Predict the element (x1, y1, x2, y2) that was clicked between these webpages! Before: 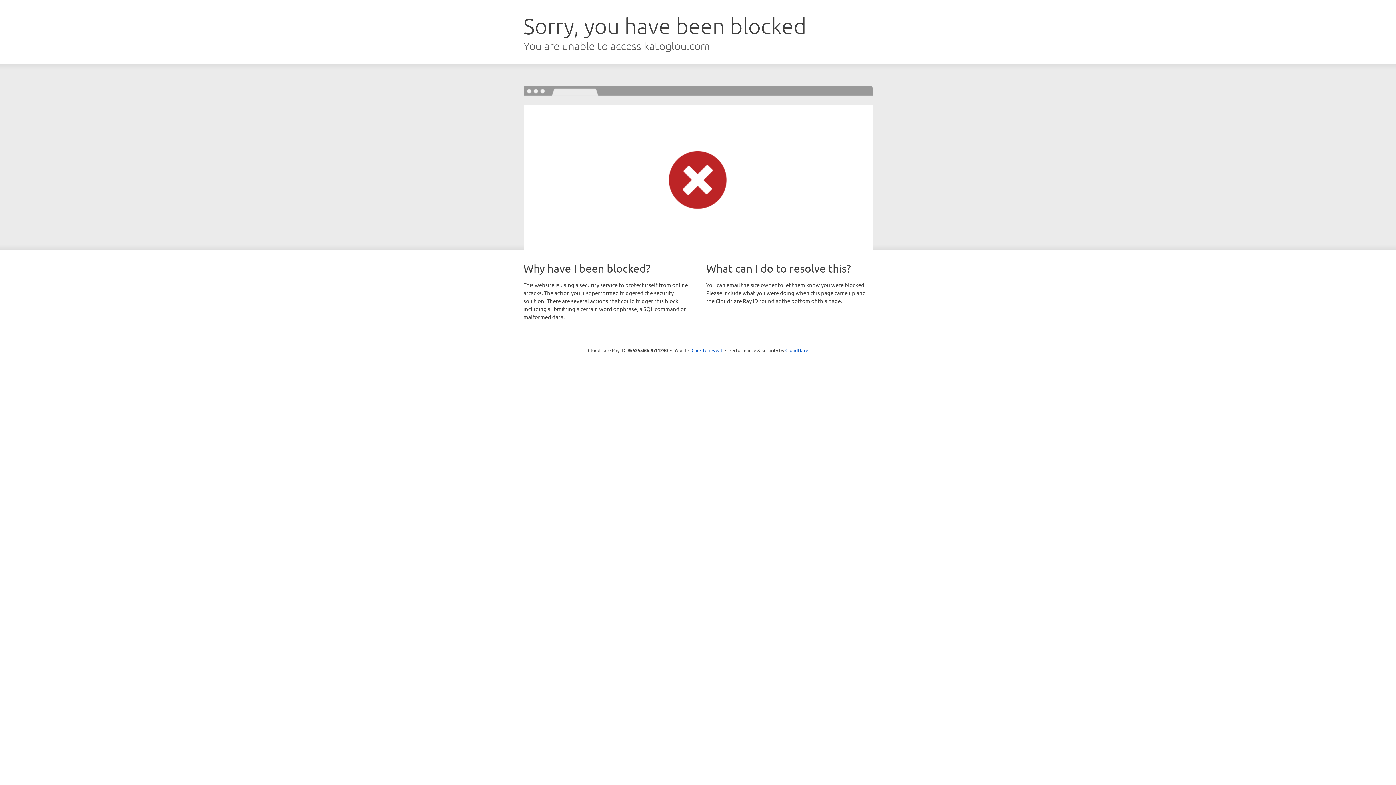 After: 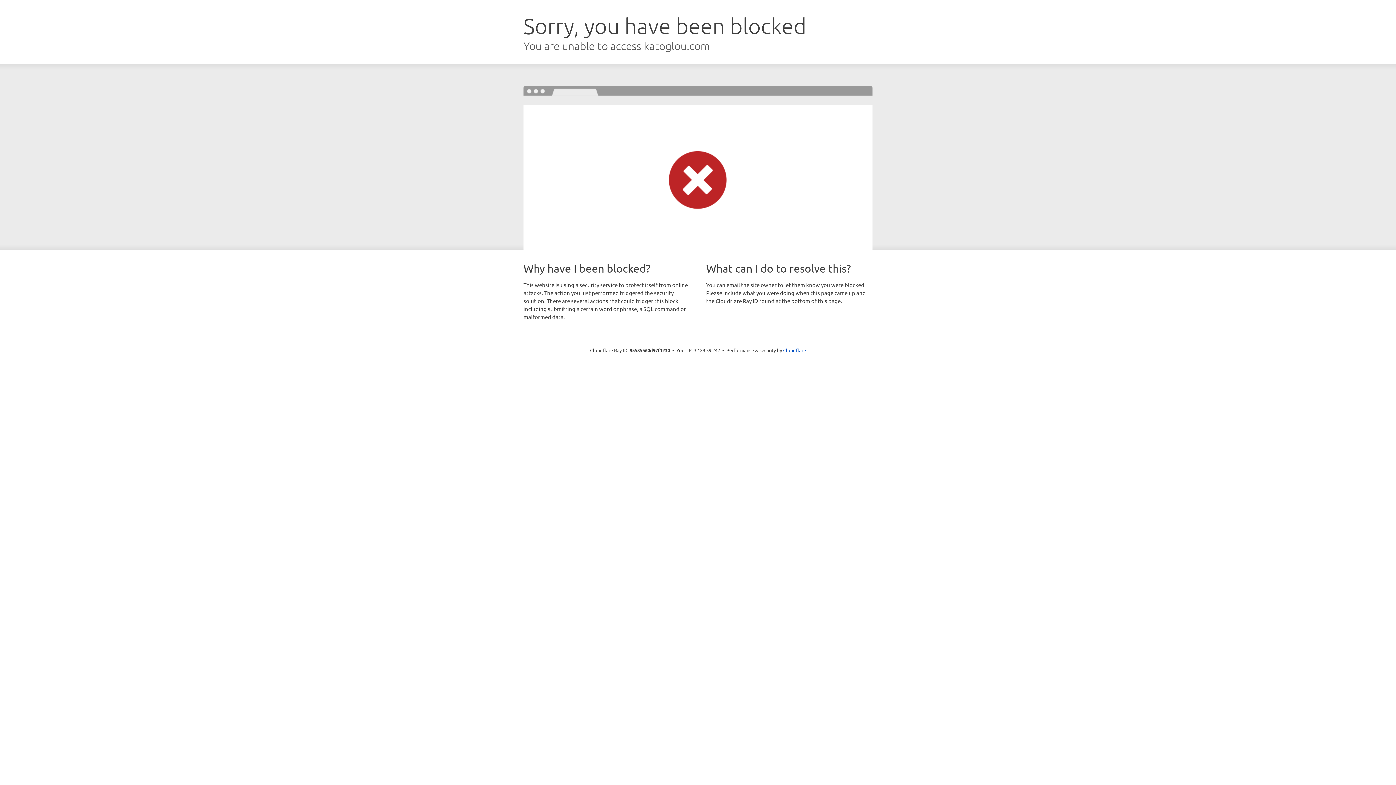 Action: label: Click to reveal bbox: (691, 346, 722, 353)